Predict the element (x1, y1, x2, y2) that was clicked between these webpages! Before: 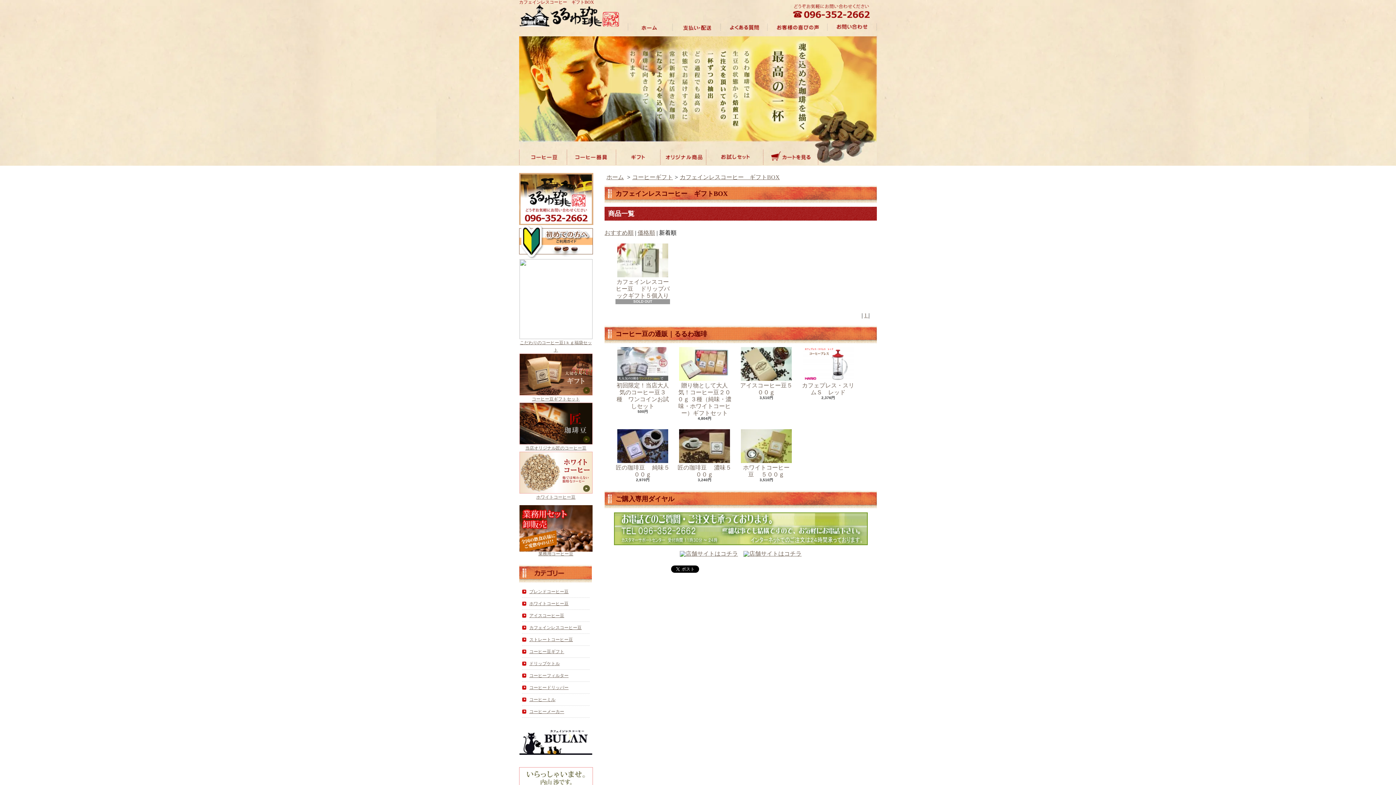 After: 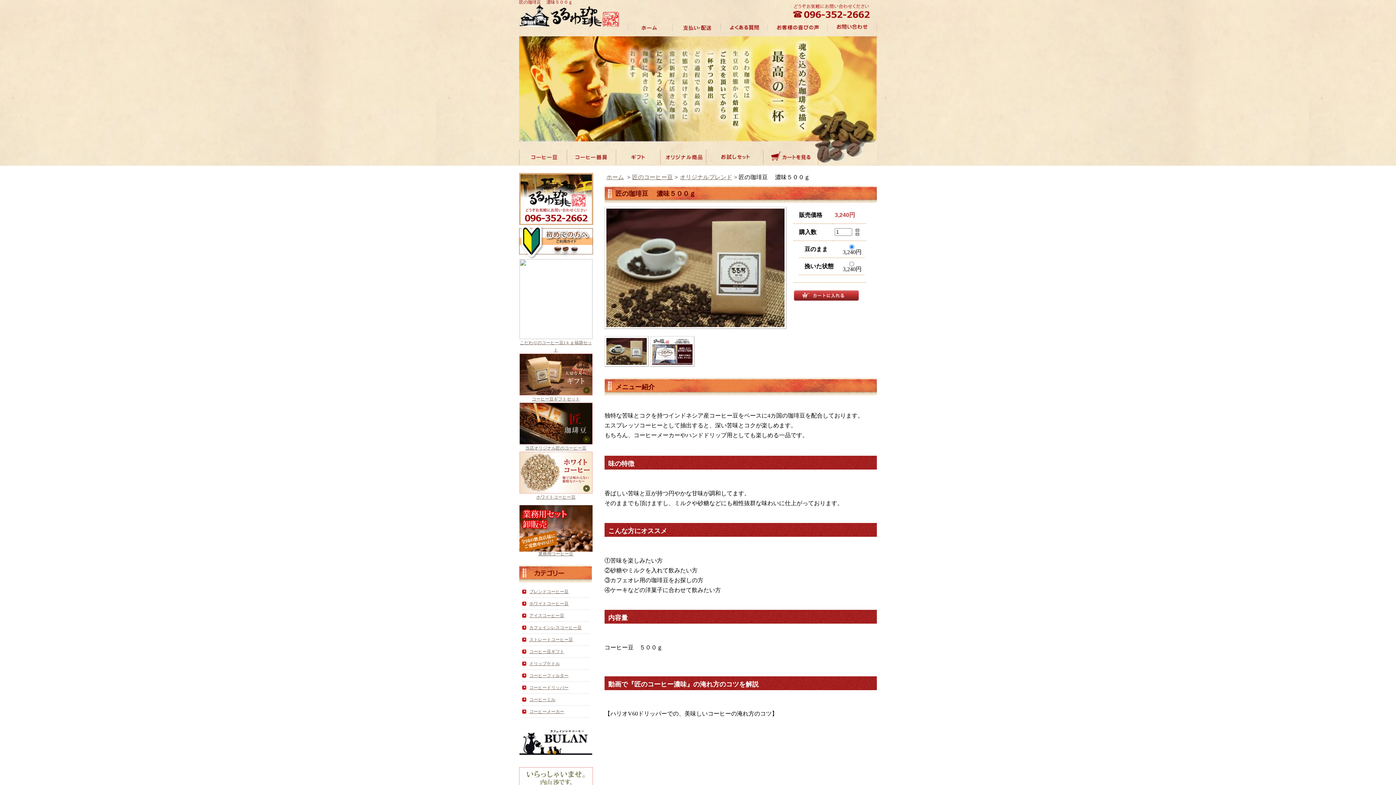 Action: bbox: (677, 429, 732, 477) label: 匠の珈琲豆 　濃味５００ｇ